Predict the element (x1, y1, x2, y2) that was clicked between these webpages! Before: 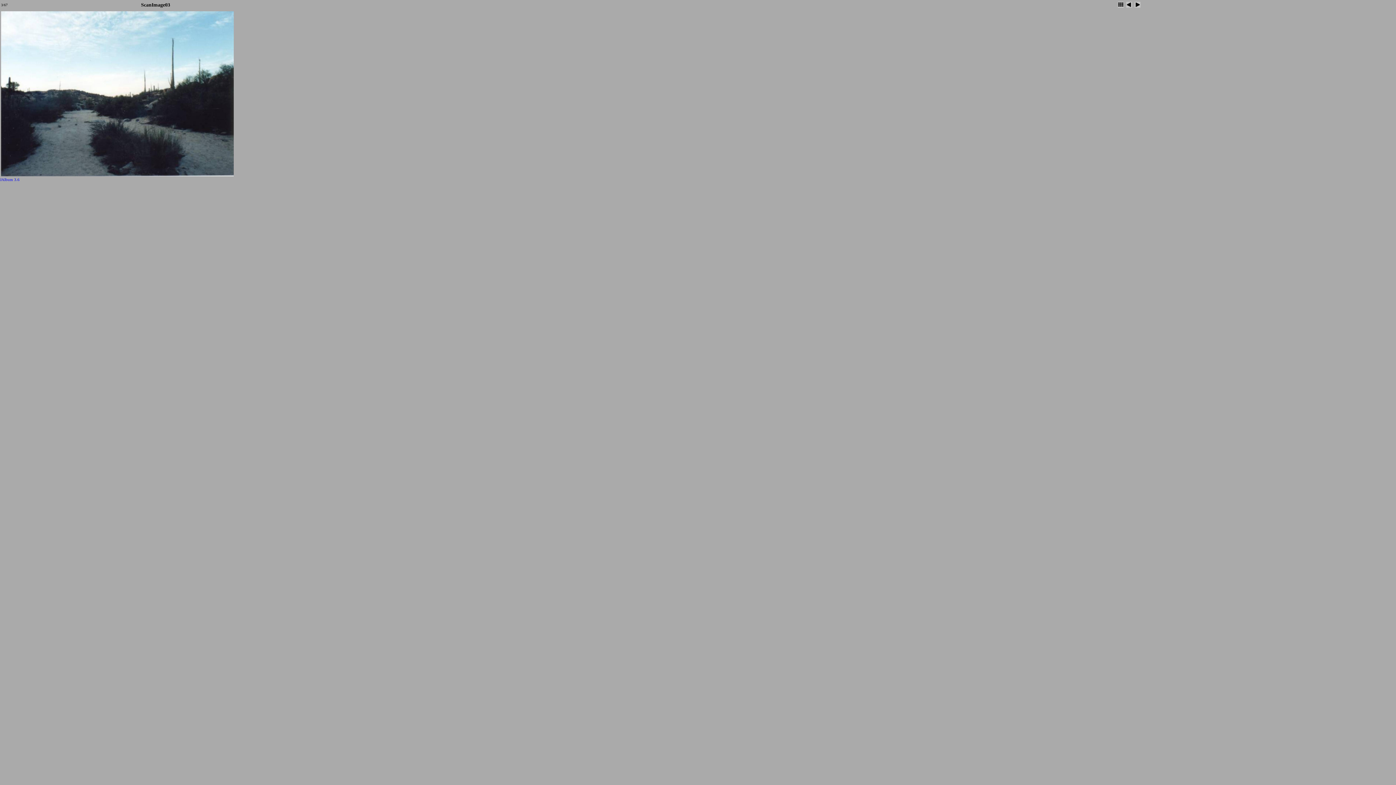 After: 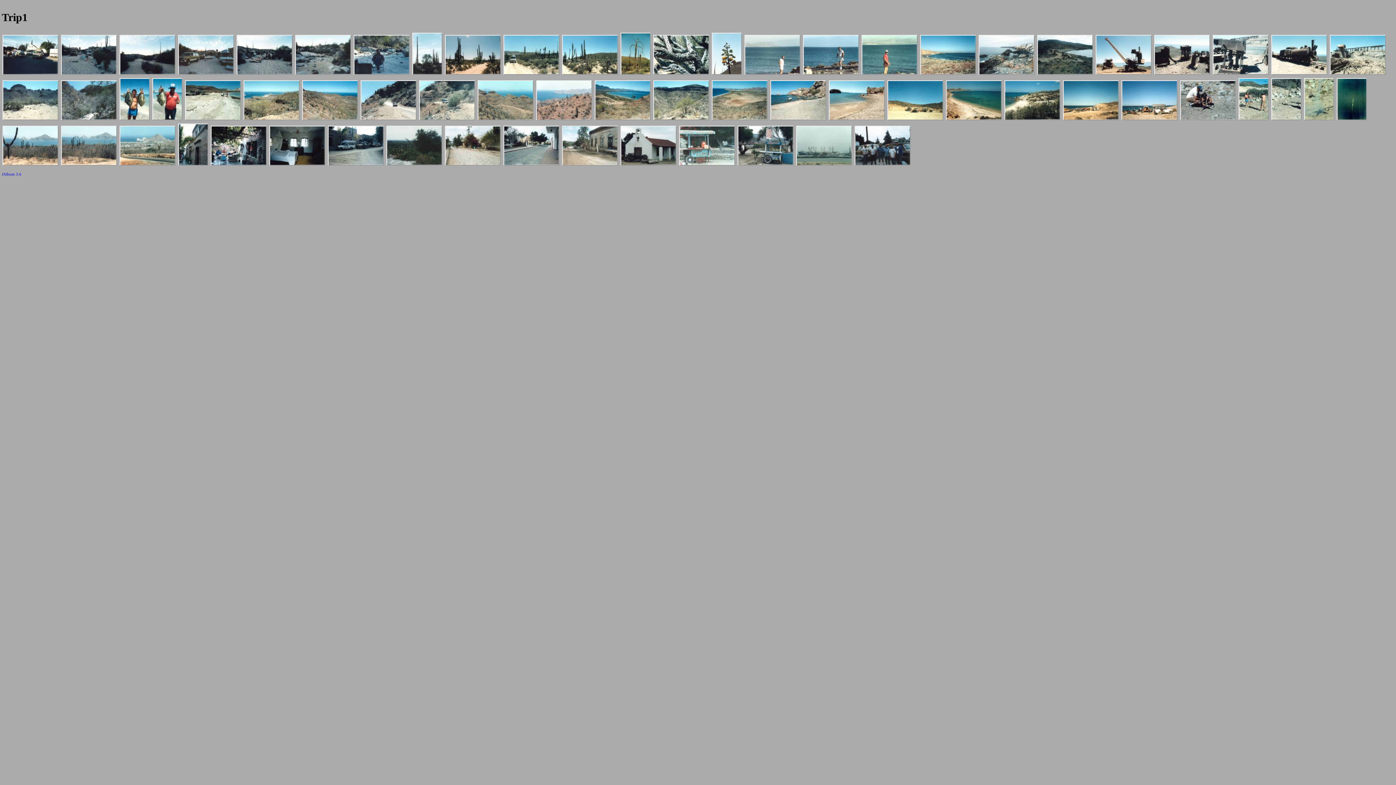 Action: bbox: (1117, 5, 1124, 9)